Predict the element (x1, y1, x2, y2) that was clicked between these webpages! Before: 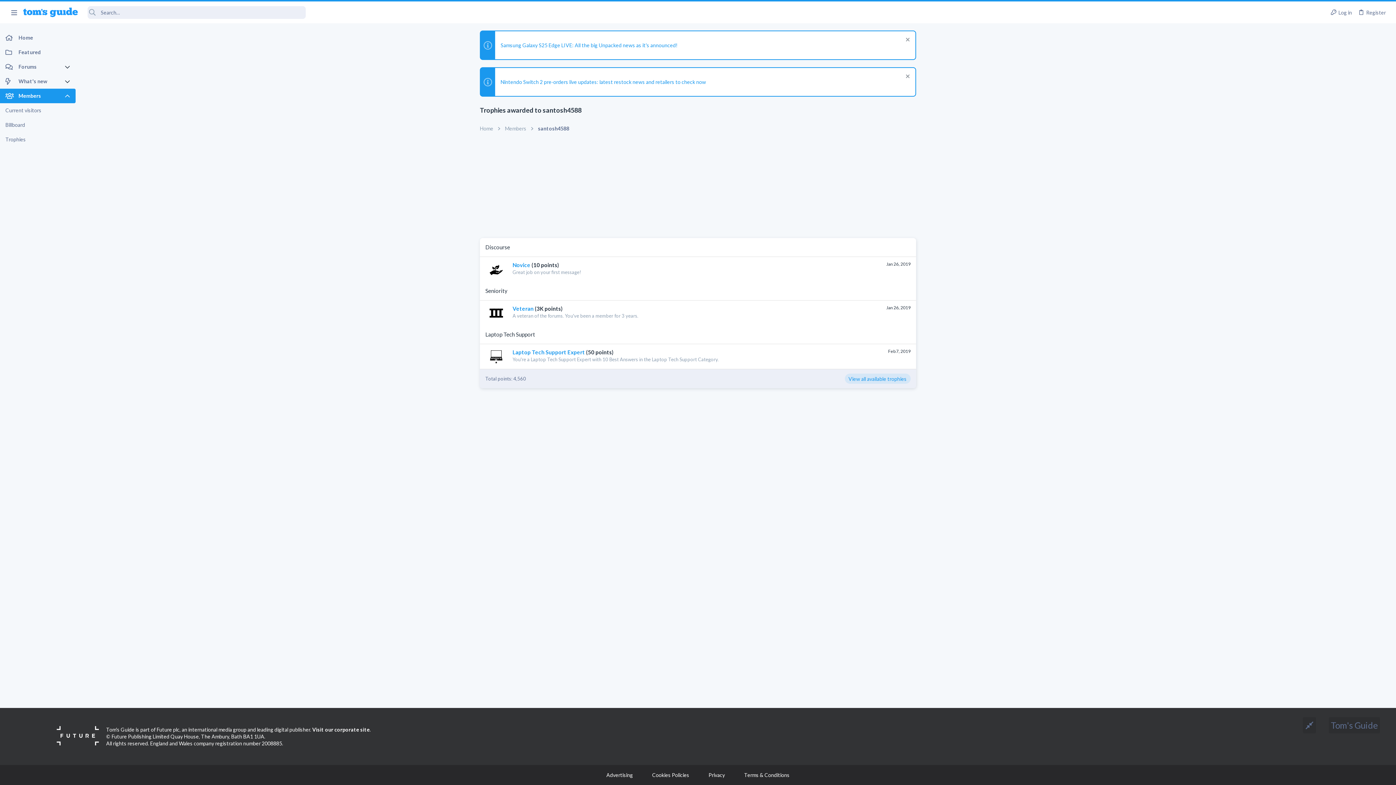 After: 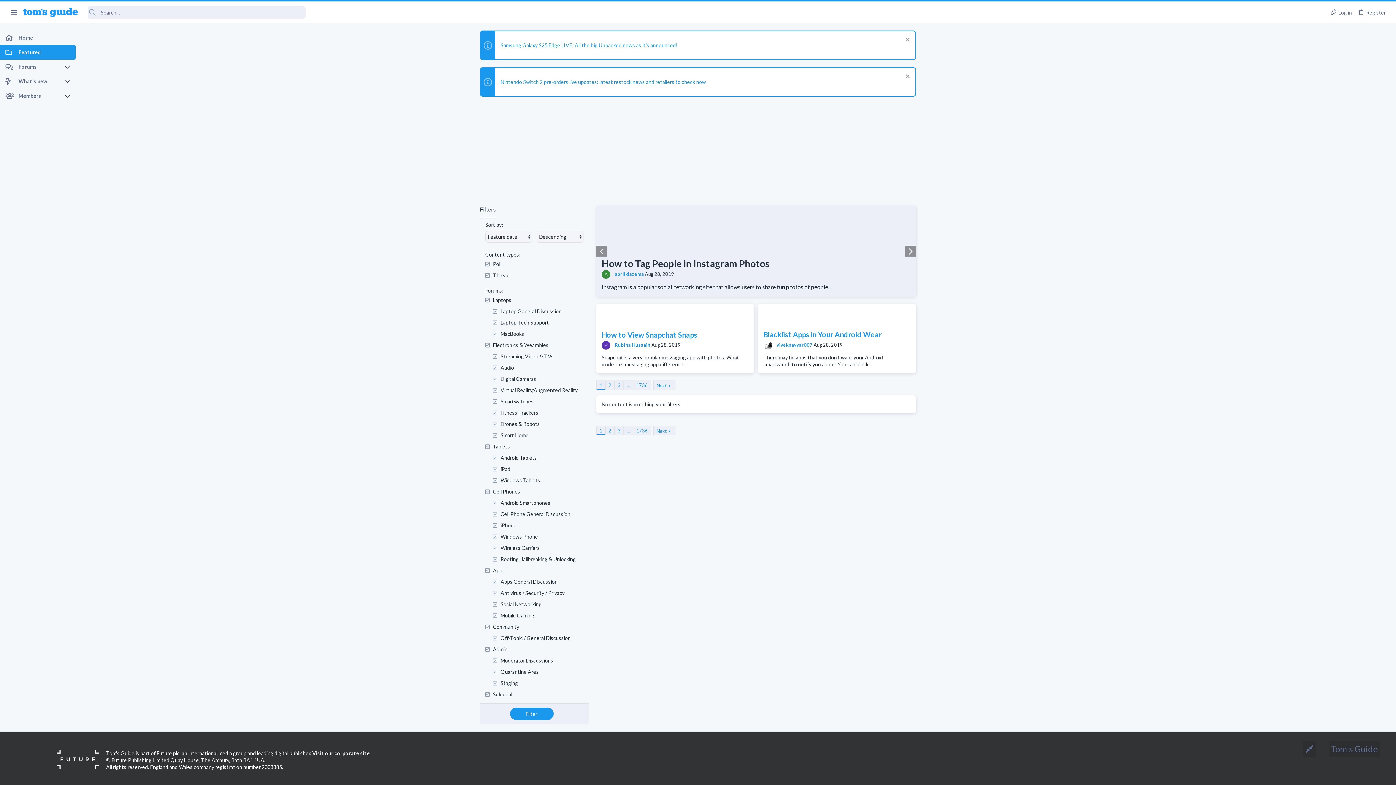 Action: label: Featured bbox: (0, 45, 75, 59)